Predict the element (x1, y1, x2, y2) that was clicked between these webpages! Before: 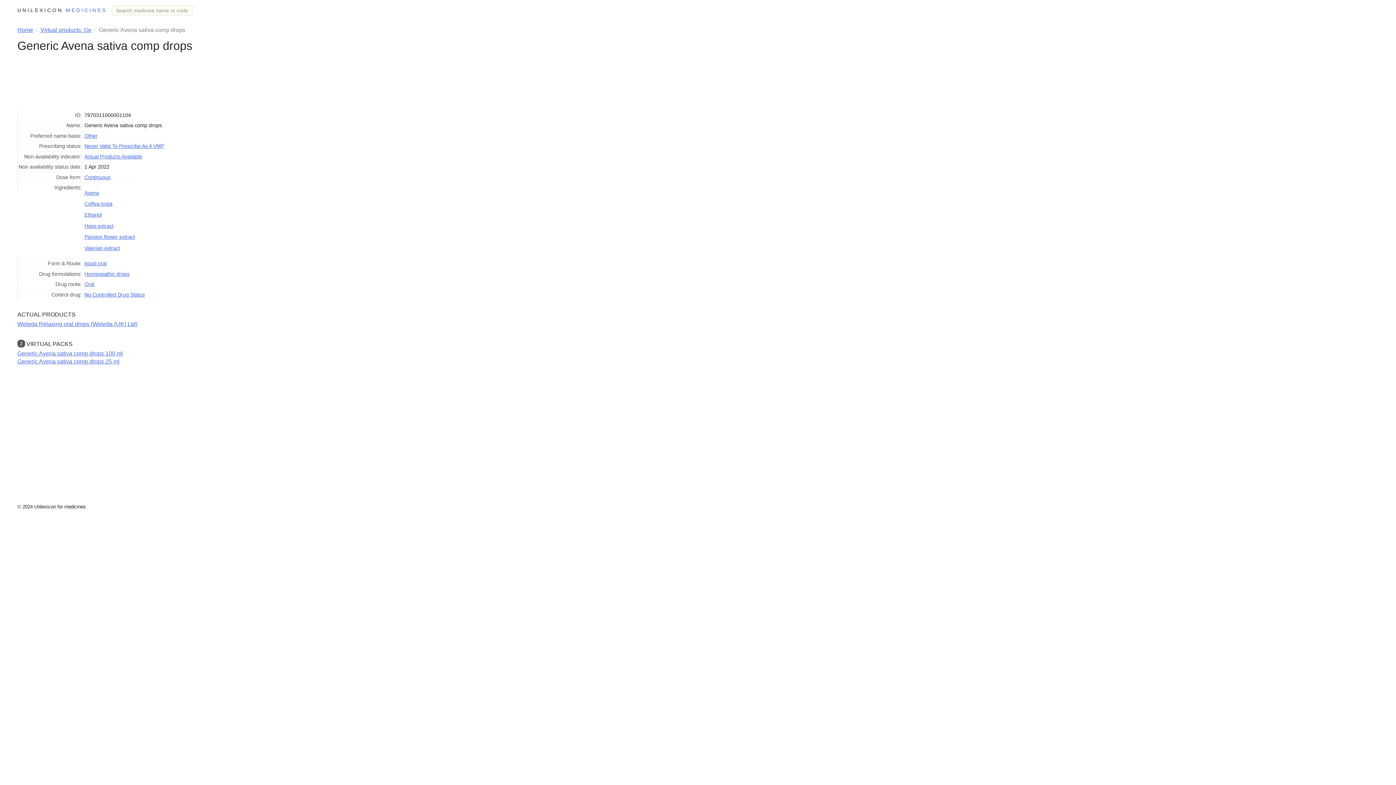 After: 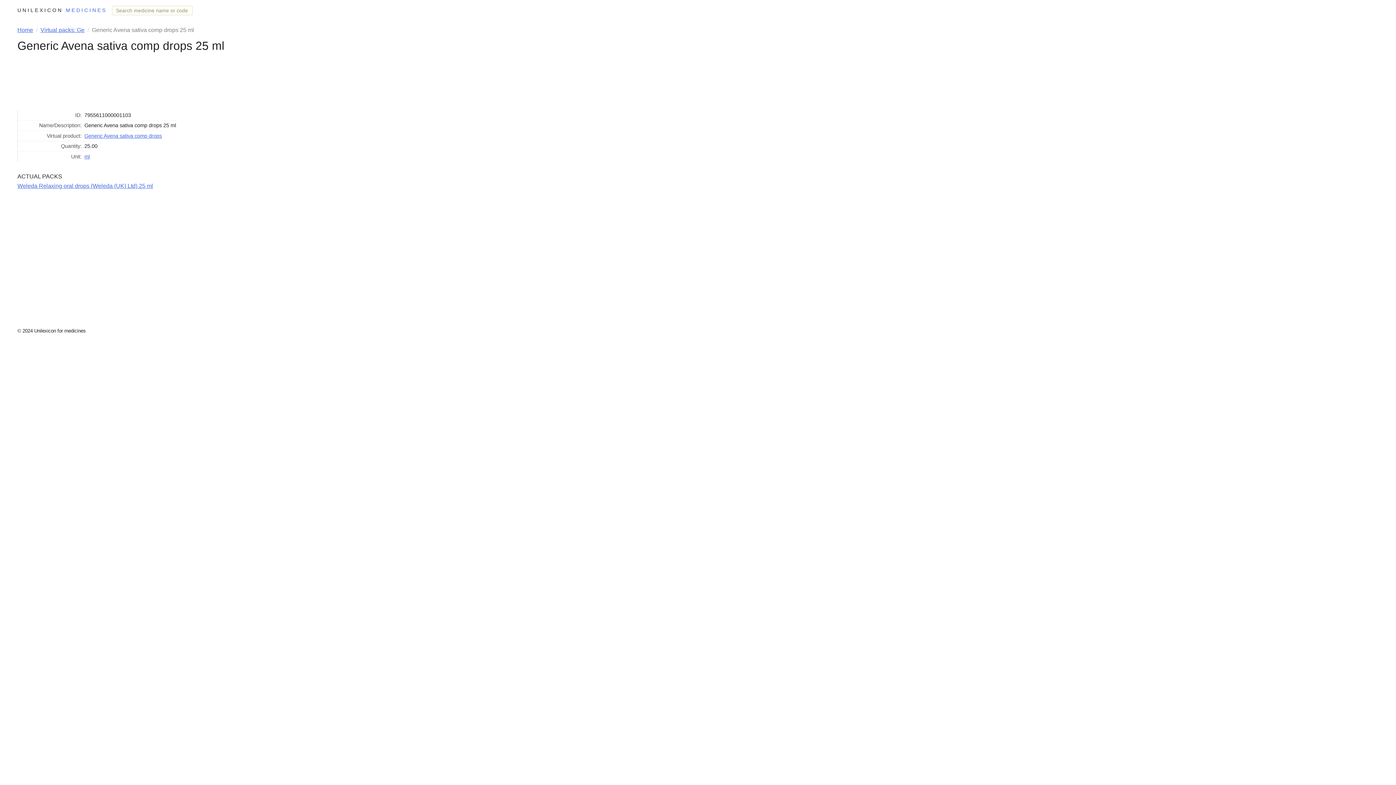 Action: bbox: (17, 358, 119, 364) label: Generic Avena sativa comp drops 25 ml